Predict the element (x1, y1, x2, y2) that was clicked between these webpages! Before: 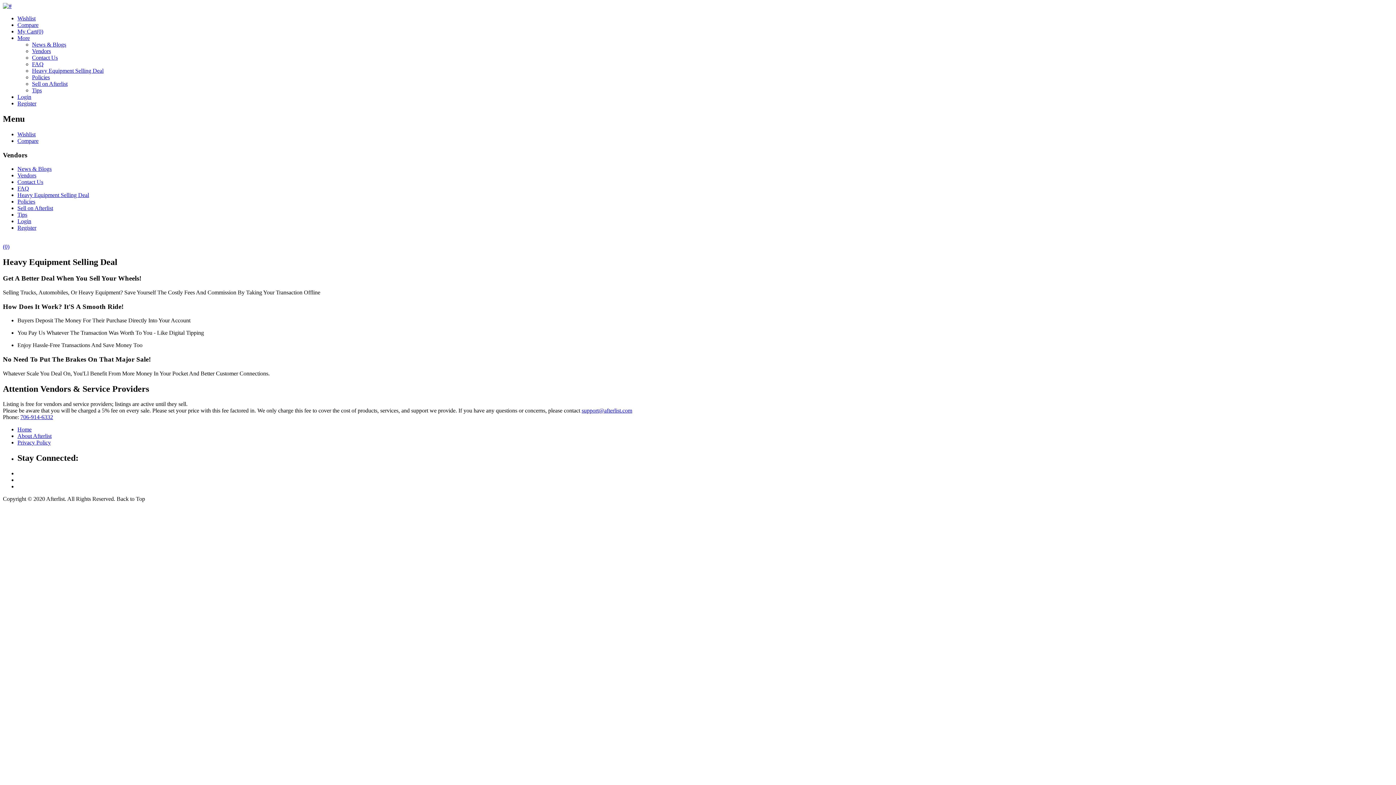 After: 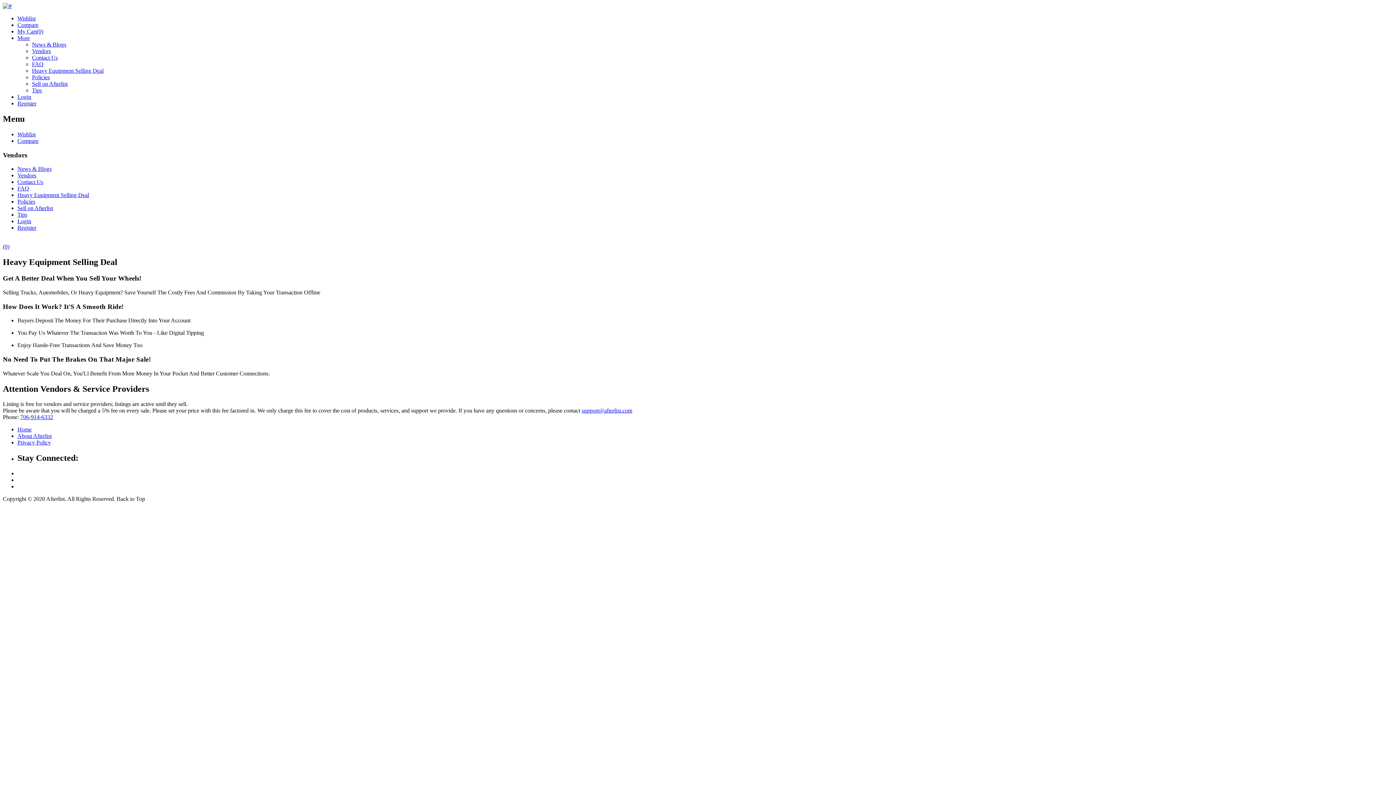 Action: bbox: (17, 34, 29, 41) label: More